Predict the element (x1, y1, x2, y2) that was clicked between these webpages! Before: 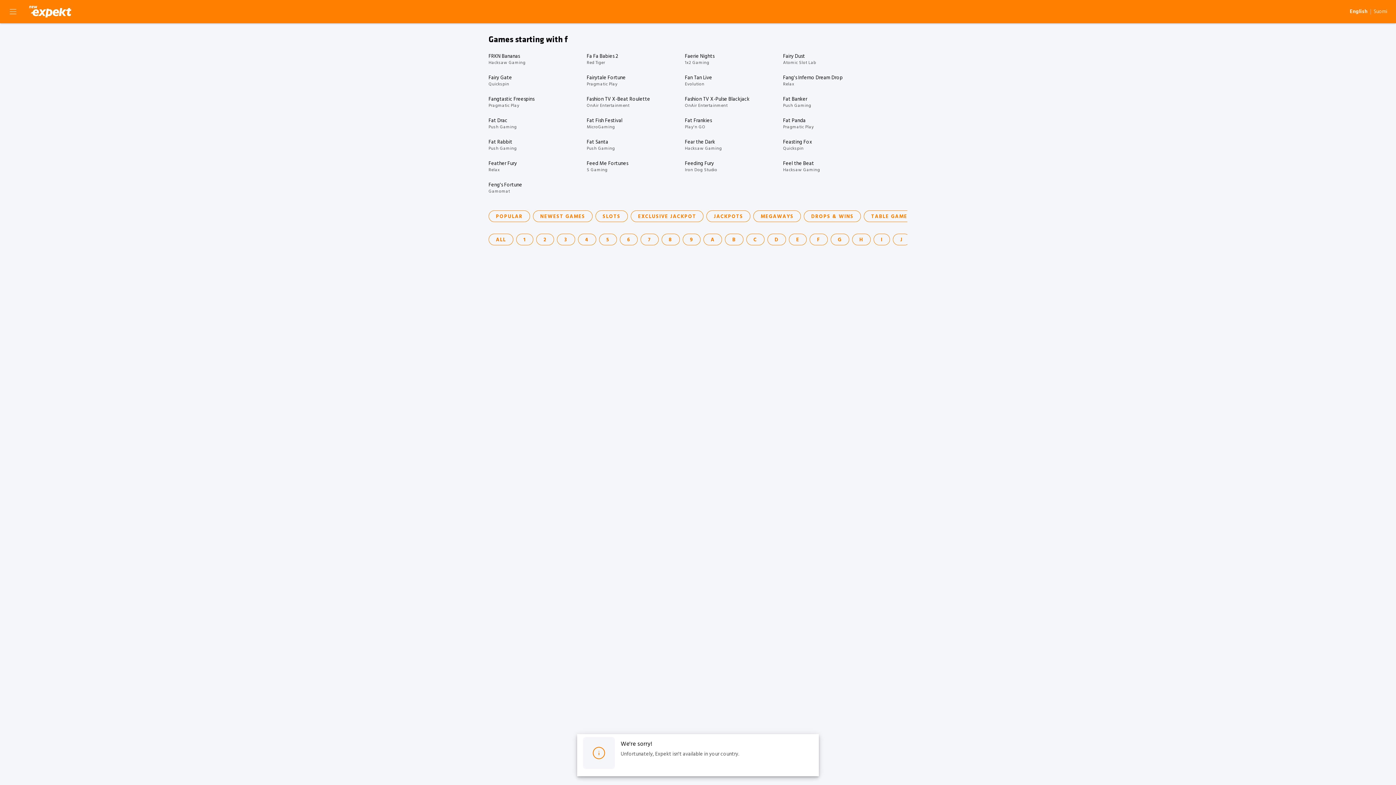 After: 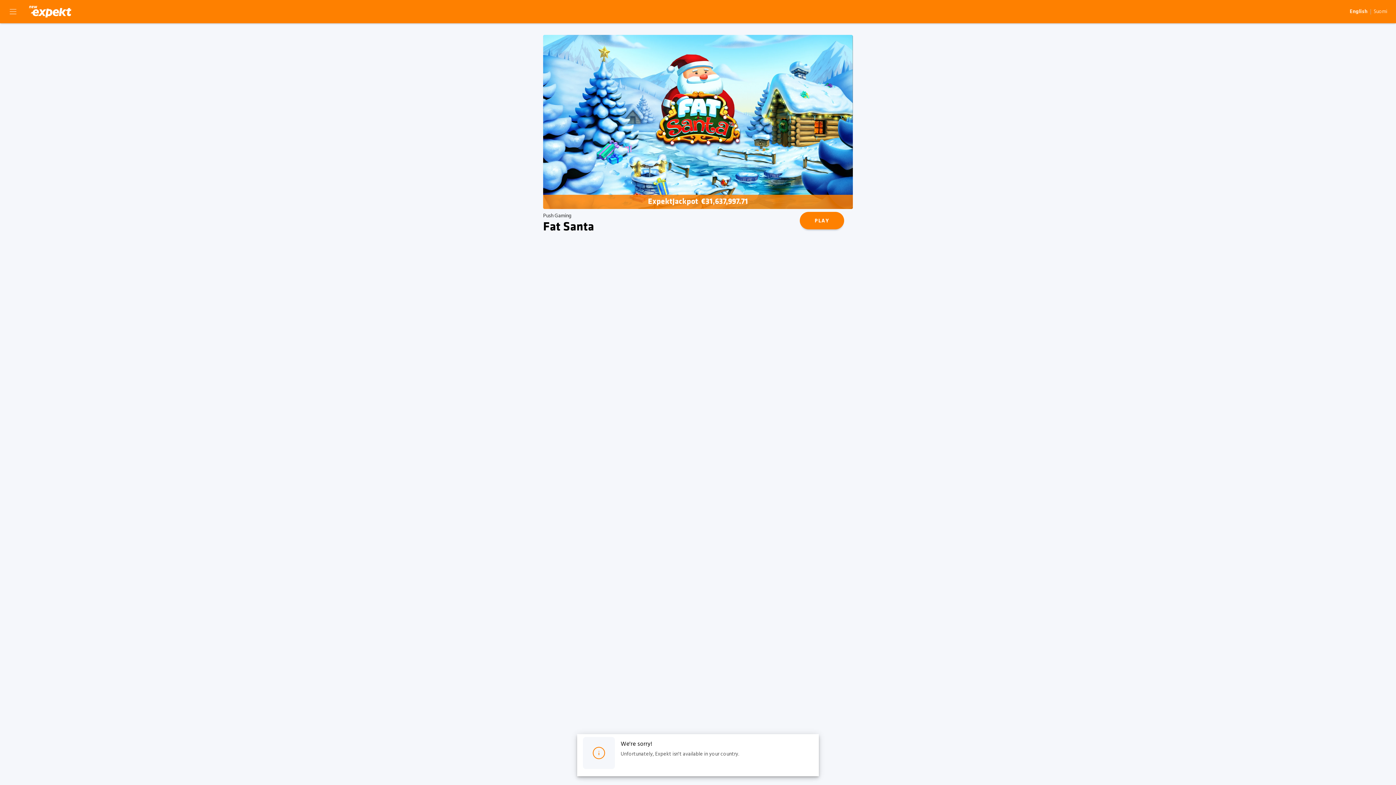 Action: label: Fat Santa
Push Gaming bbox: (586, 134, 685, 156)